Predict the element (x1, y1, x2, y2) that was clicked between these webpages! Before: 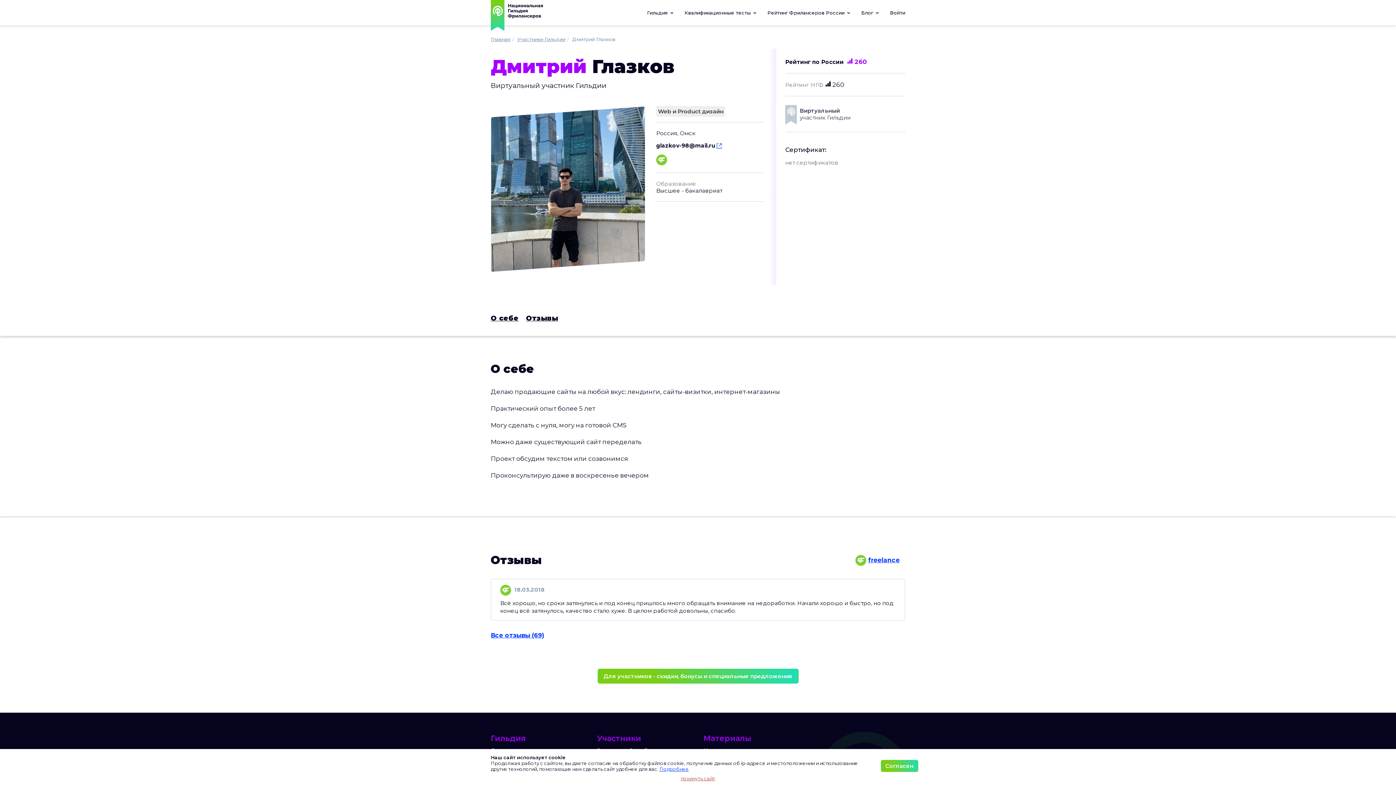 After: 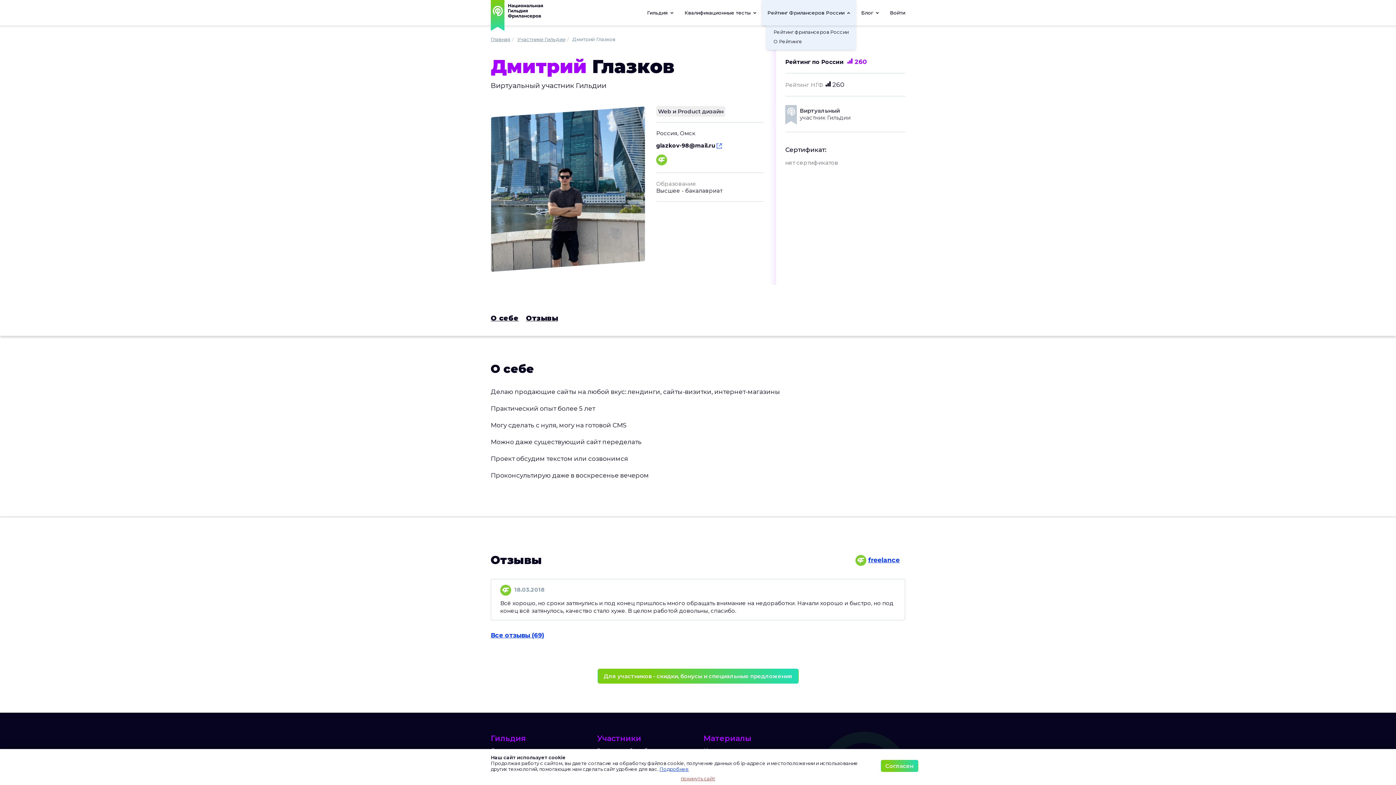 Action: bbox: (762, 0, 856, 25) label: Рейтинг Фрилансеров России 